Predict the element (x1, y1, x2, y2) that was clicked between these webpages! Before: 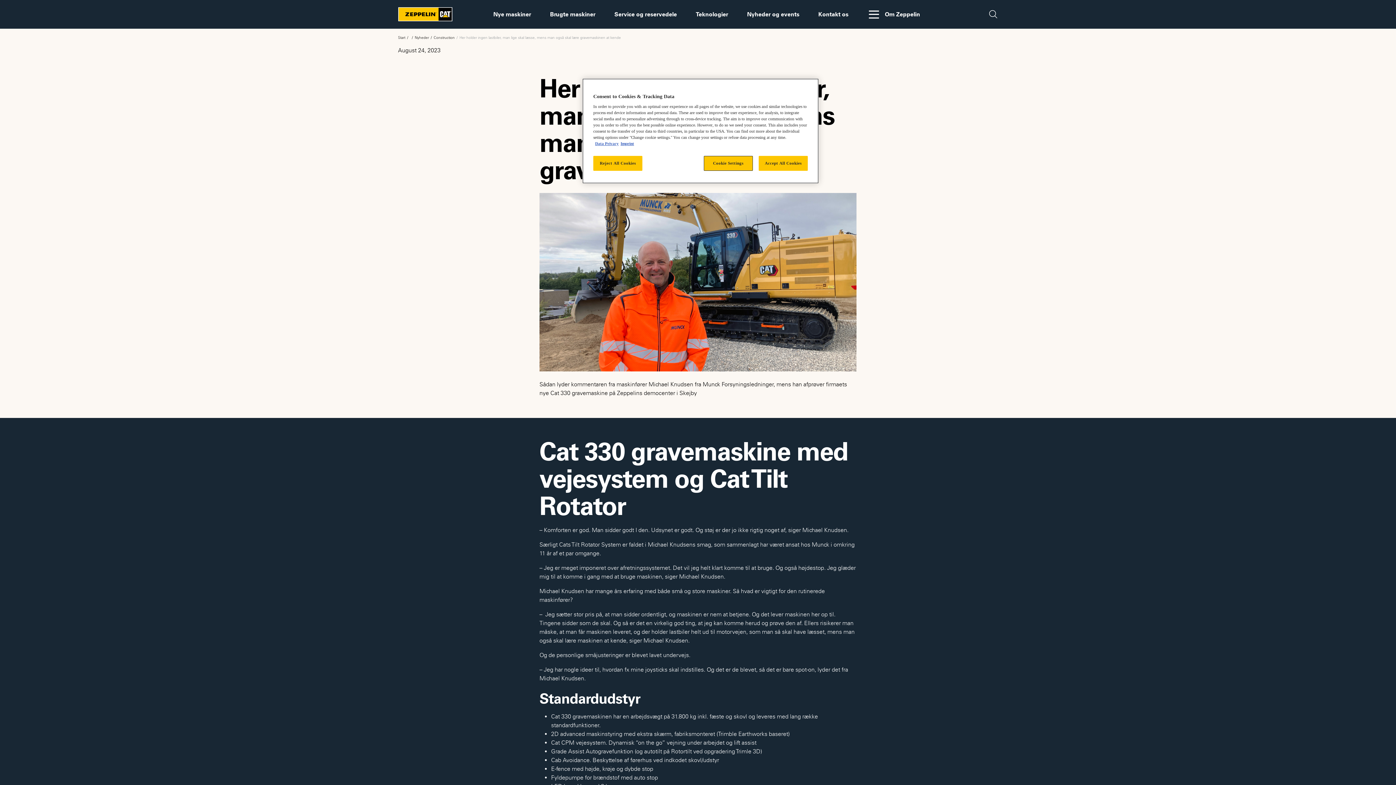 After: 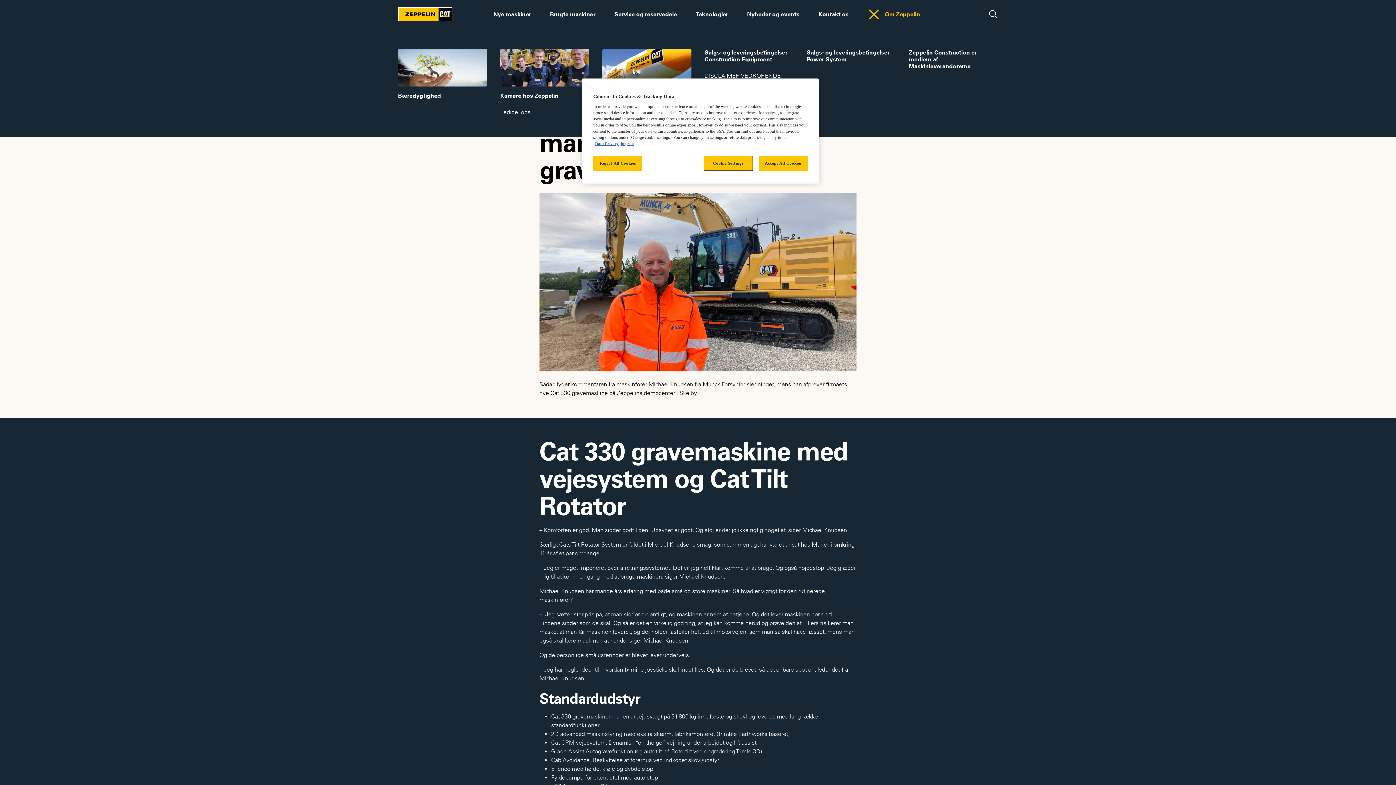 Action: bbox: (867, 0, 920, 28) label: Om Zeppelin